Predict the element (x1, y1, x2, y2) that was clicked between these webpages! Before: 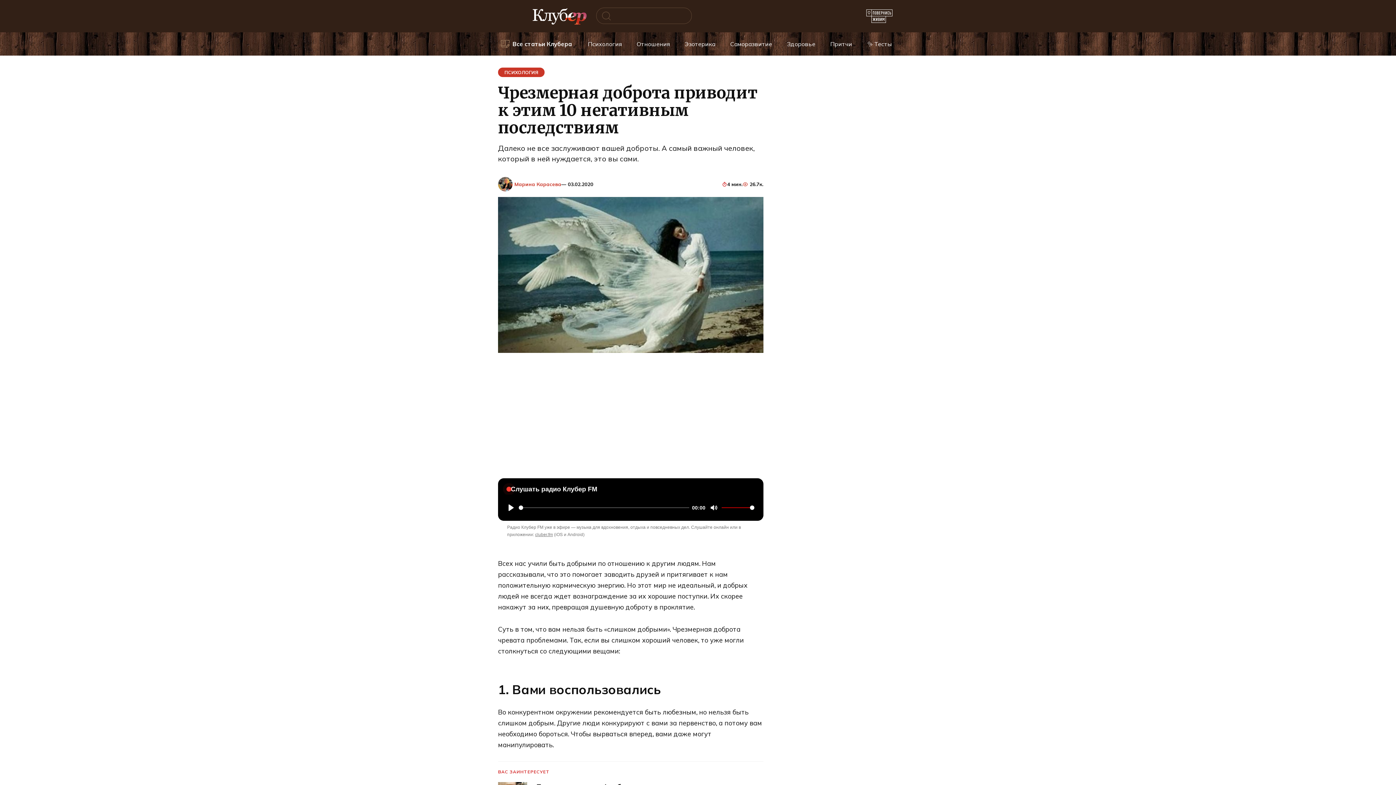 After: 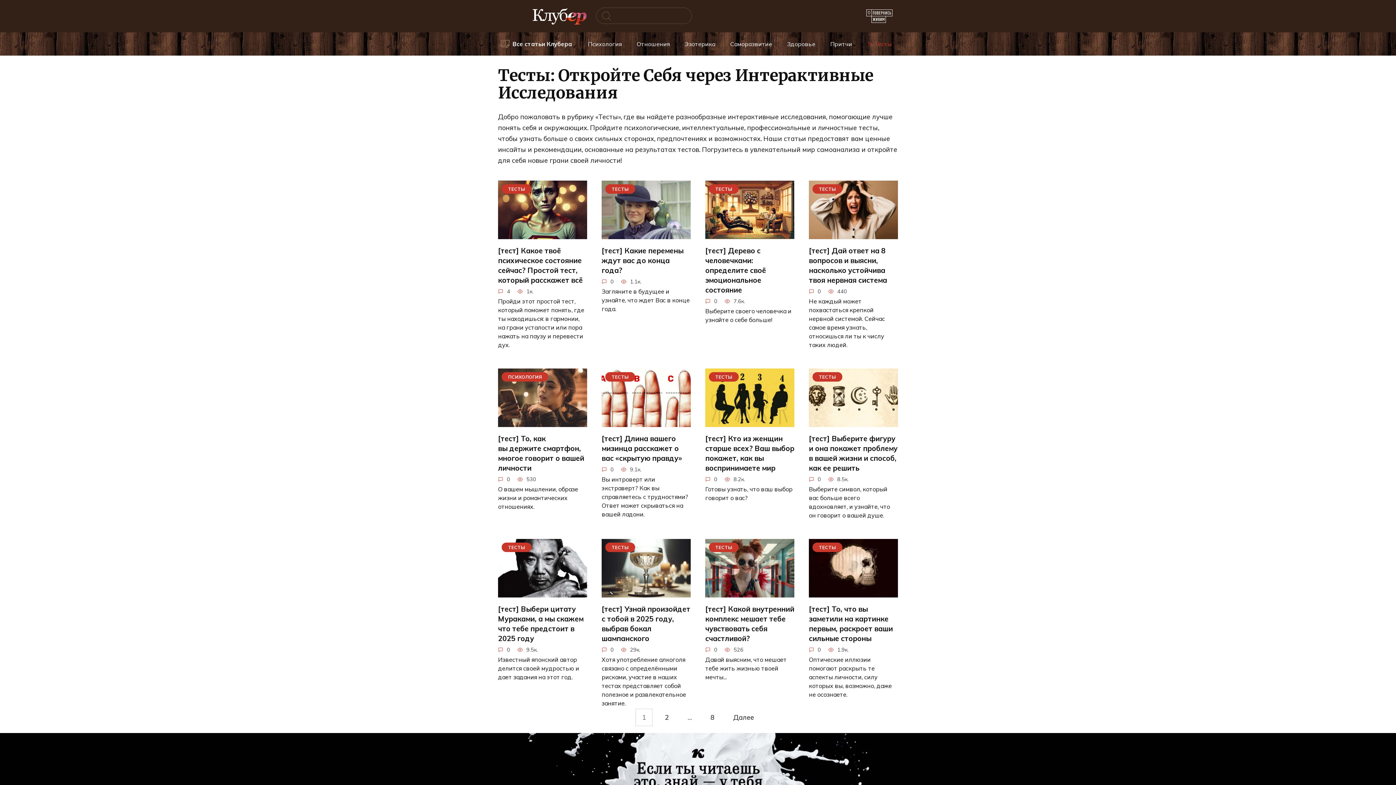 Action: label: ✨ Тесты bbox: (864, 32, 894, 55)